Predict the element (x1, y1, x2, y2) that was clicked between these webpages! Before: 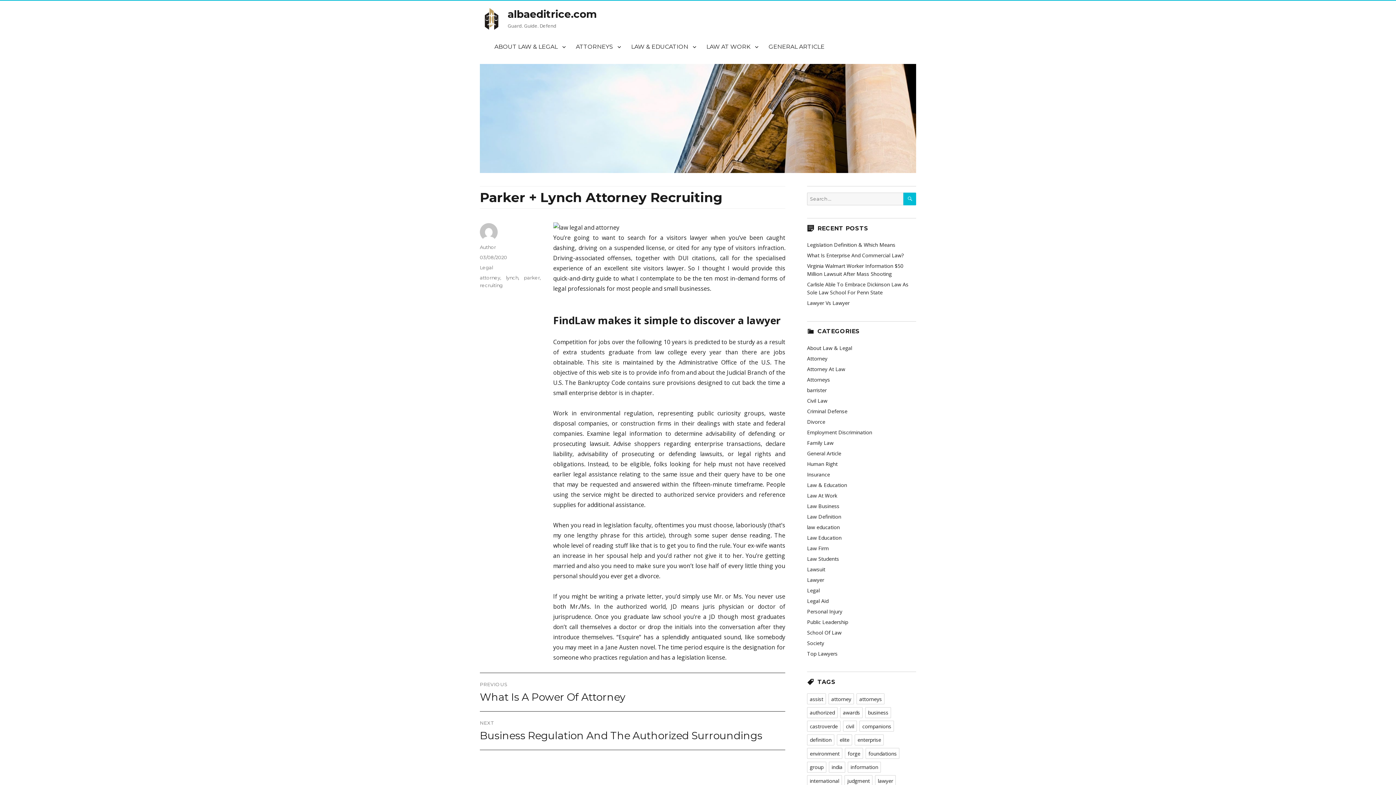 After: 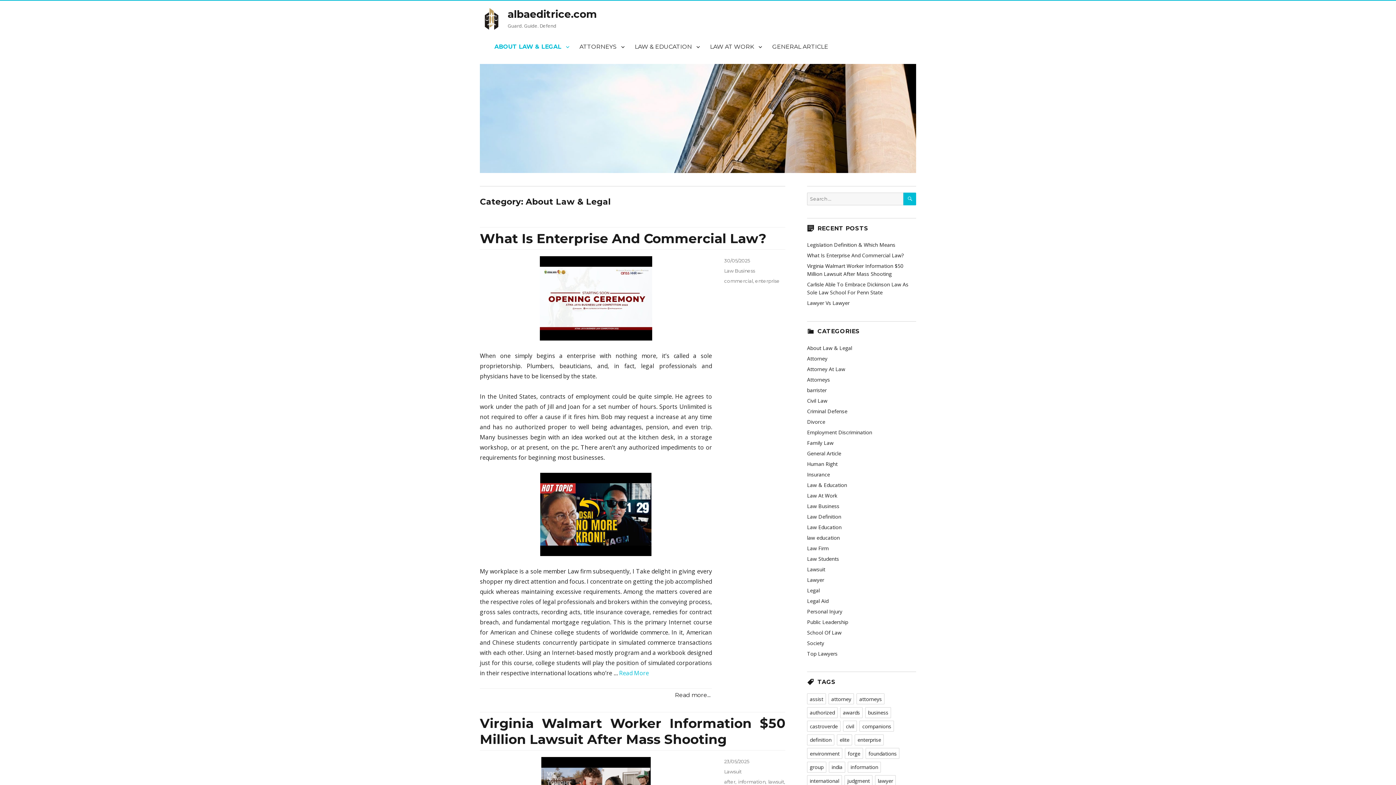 Action: bbox: (807, 344, 852, 351) label: About Law & Legal